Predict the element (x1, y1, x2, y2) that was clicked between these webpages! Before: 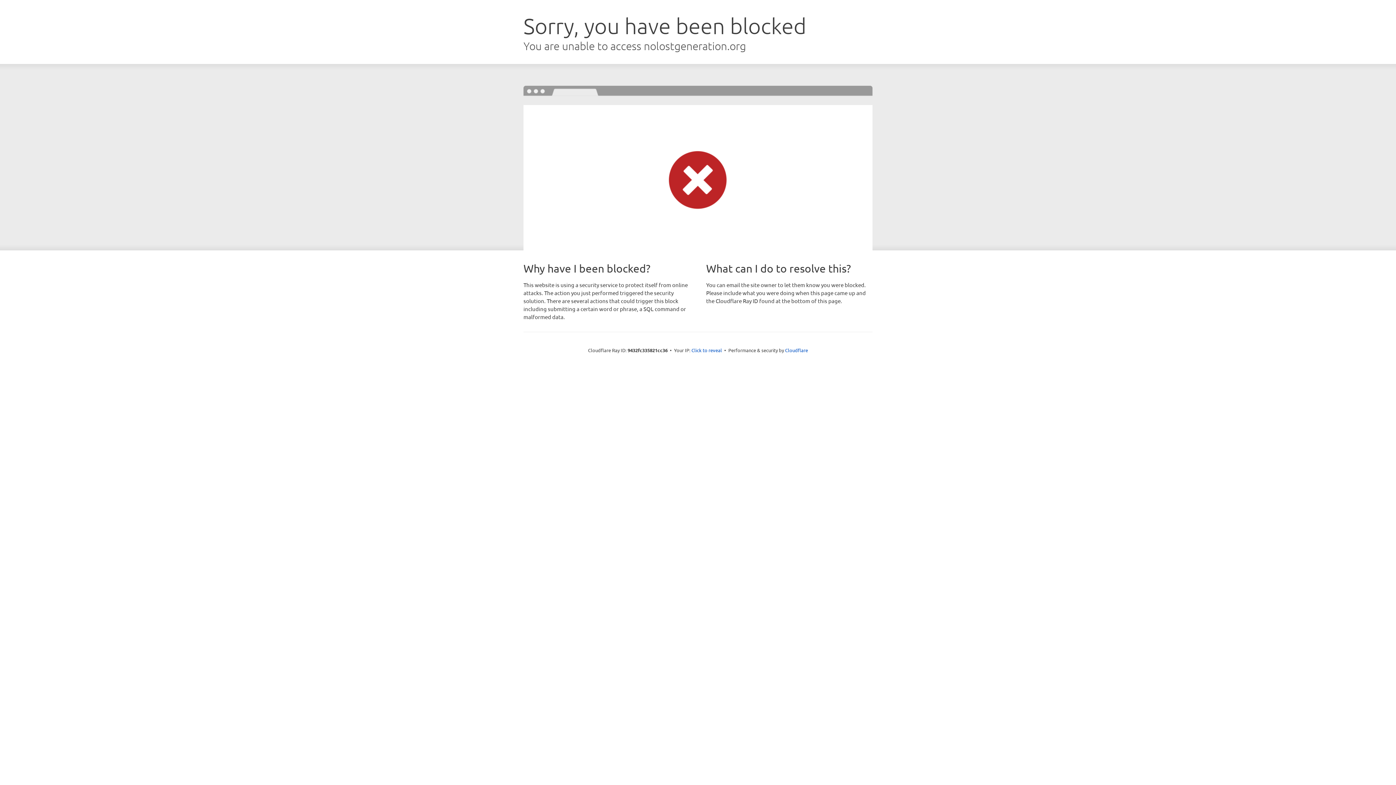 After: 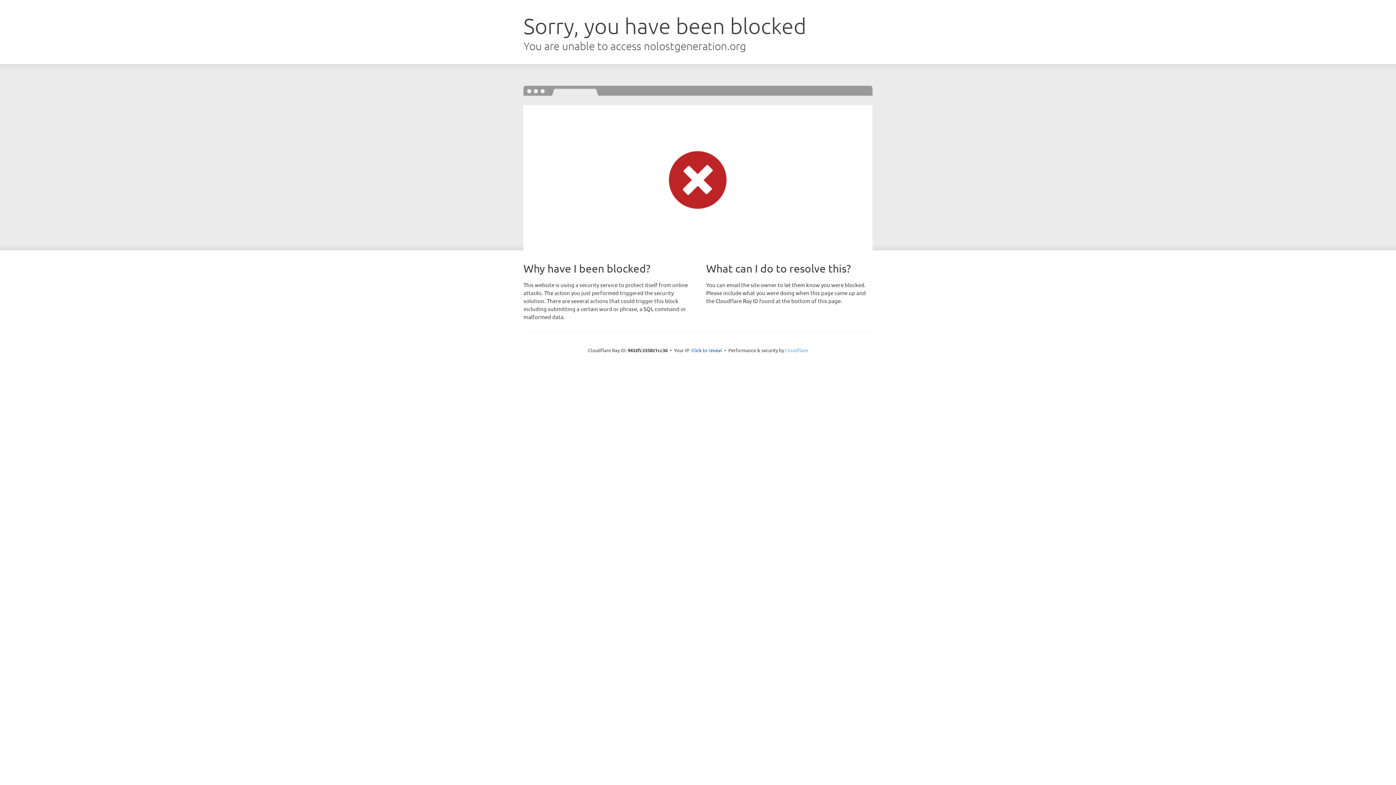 Action: label: Cloudflare bbox: (785, 347, 808, 353)